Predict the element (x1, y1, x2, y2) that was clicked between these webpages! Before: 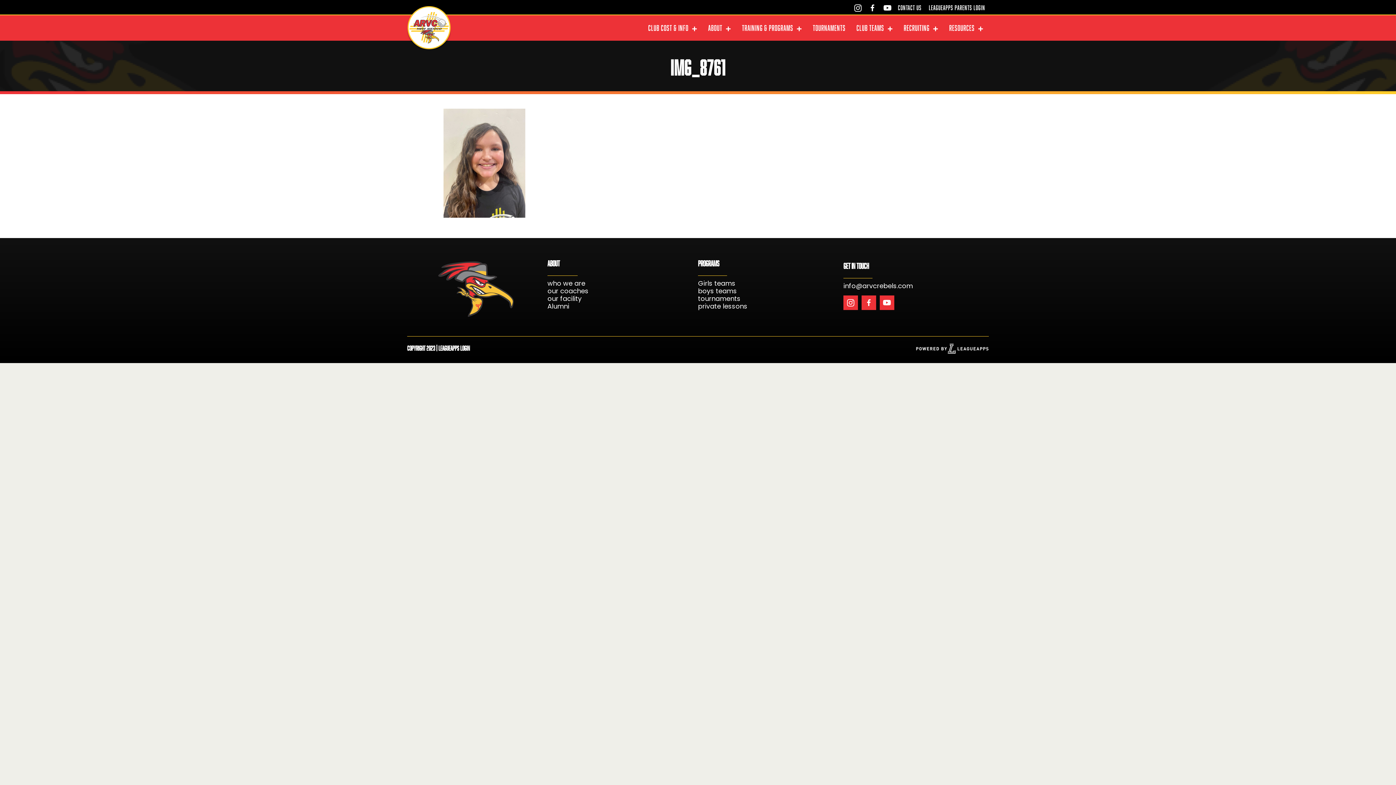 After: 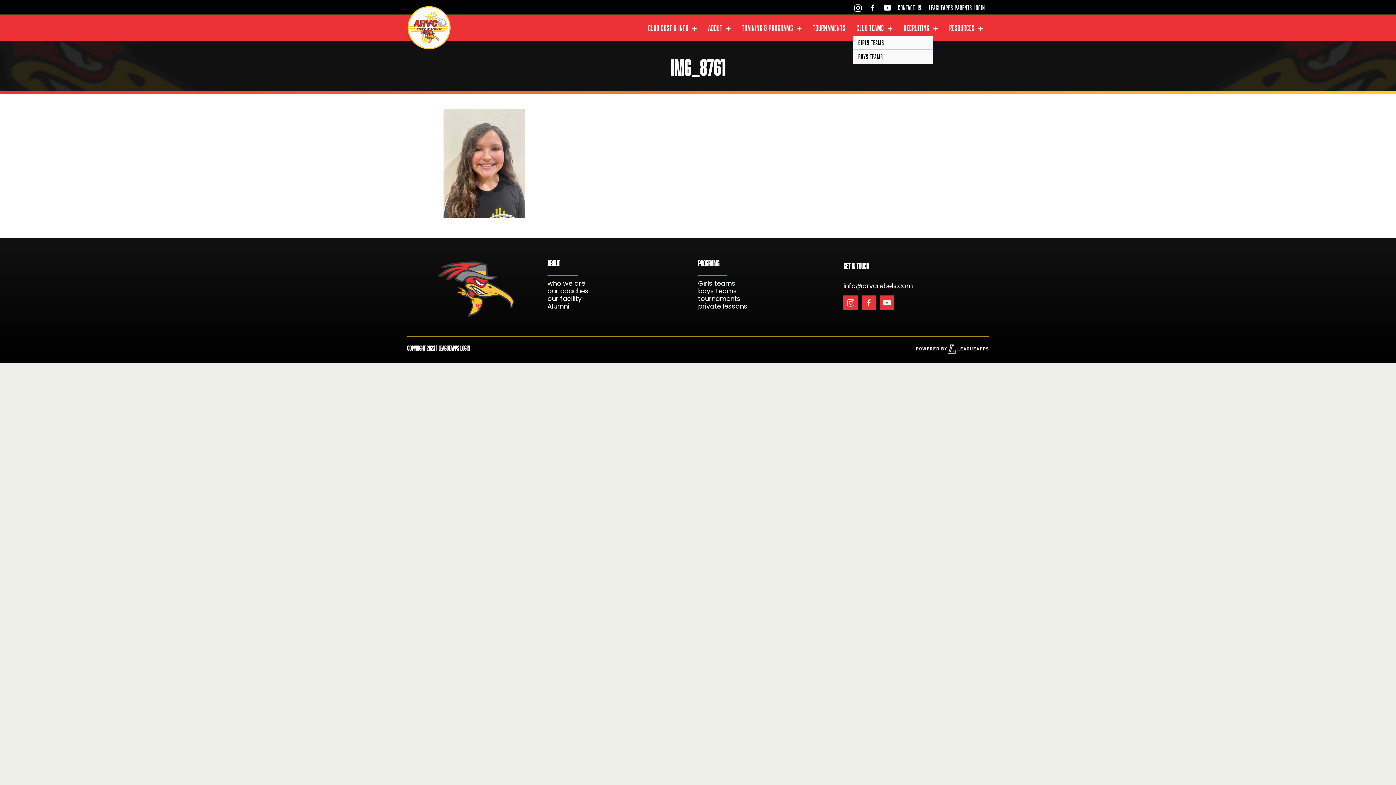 Action: bbox: (853, 20, 896, 35) label: CLUB TEAMS